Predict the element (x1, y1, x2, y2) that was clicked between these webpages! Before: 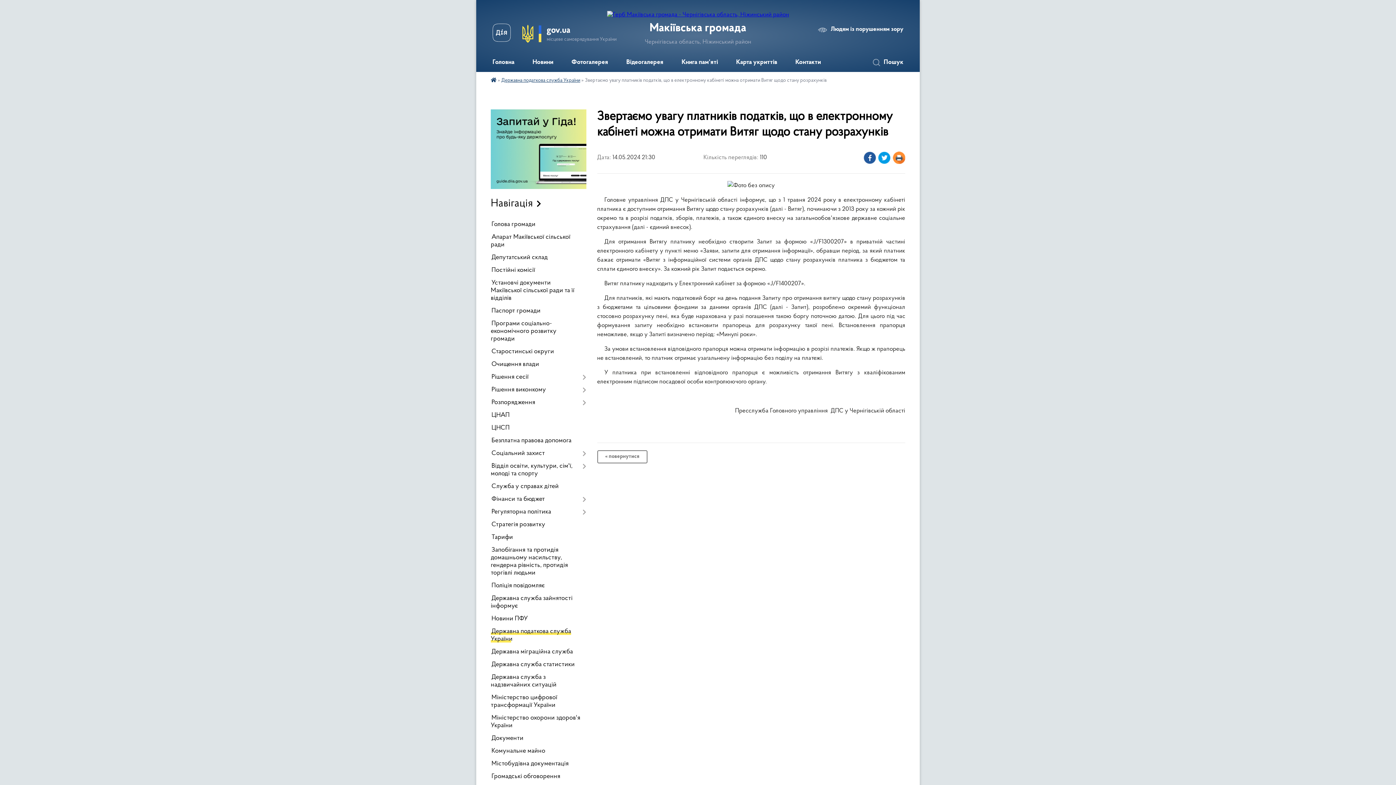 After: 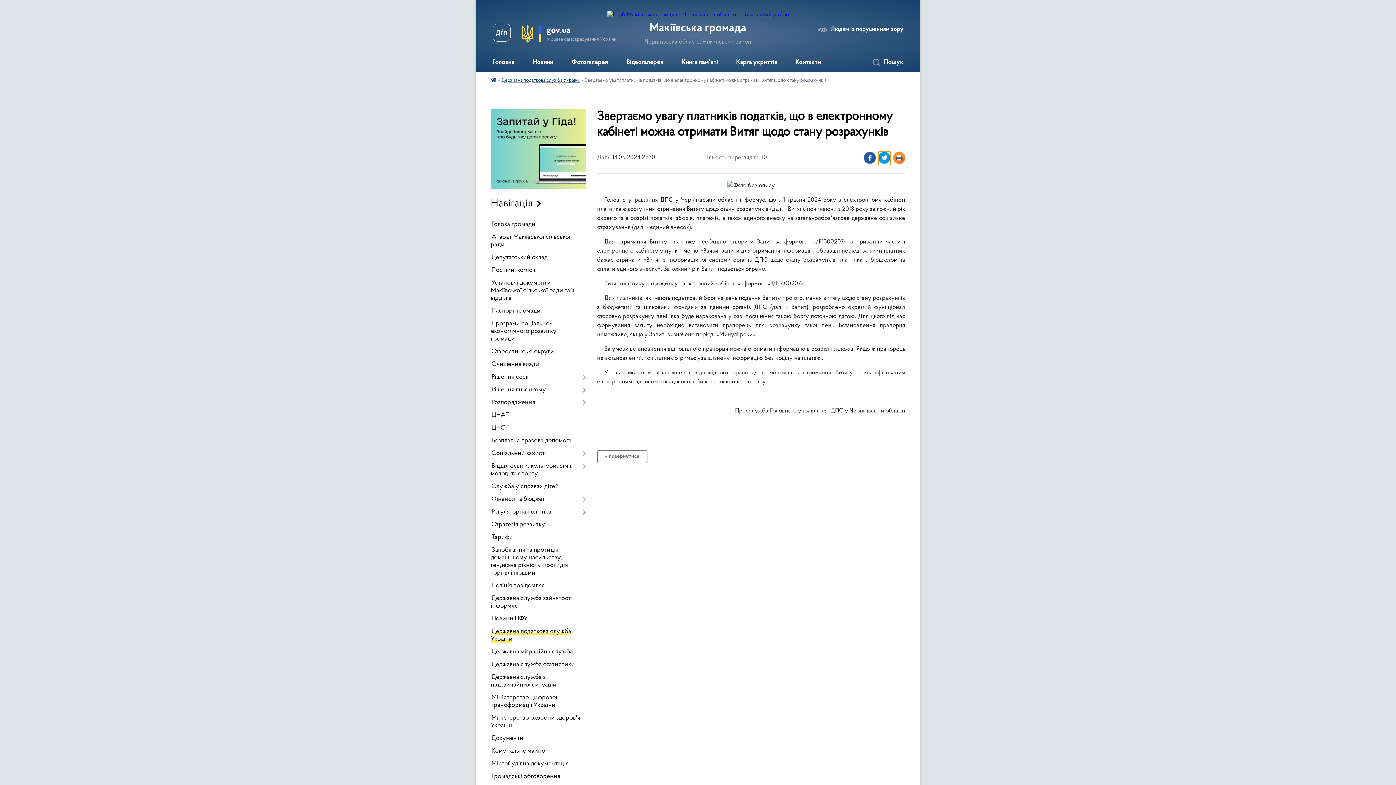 Action: bbox: (878, 151, 890, 165)